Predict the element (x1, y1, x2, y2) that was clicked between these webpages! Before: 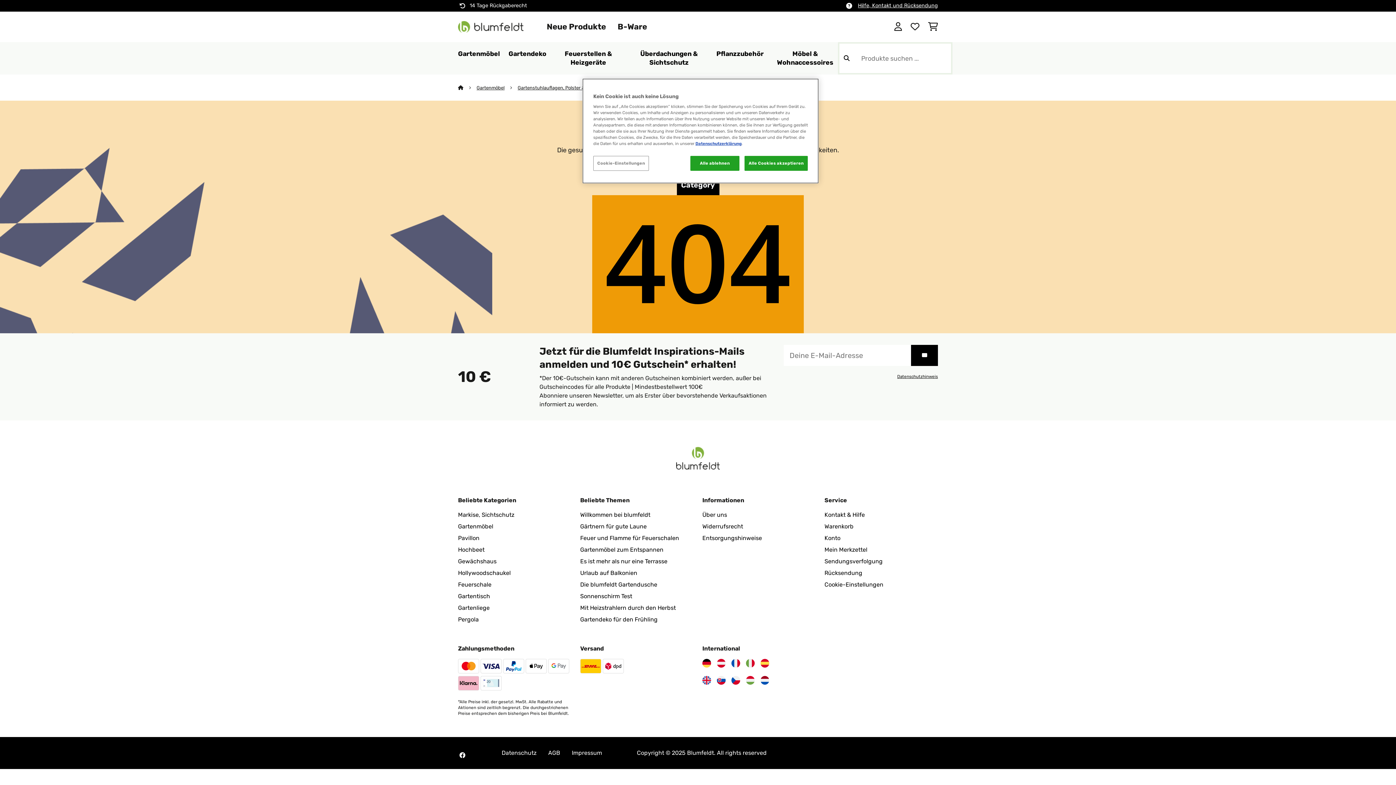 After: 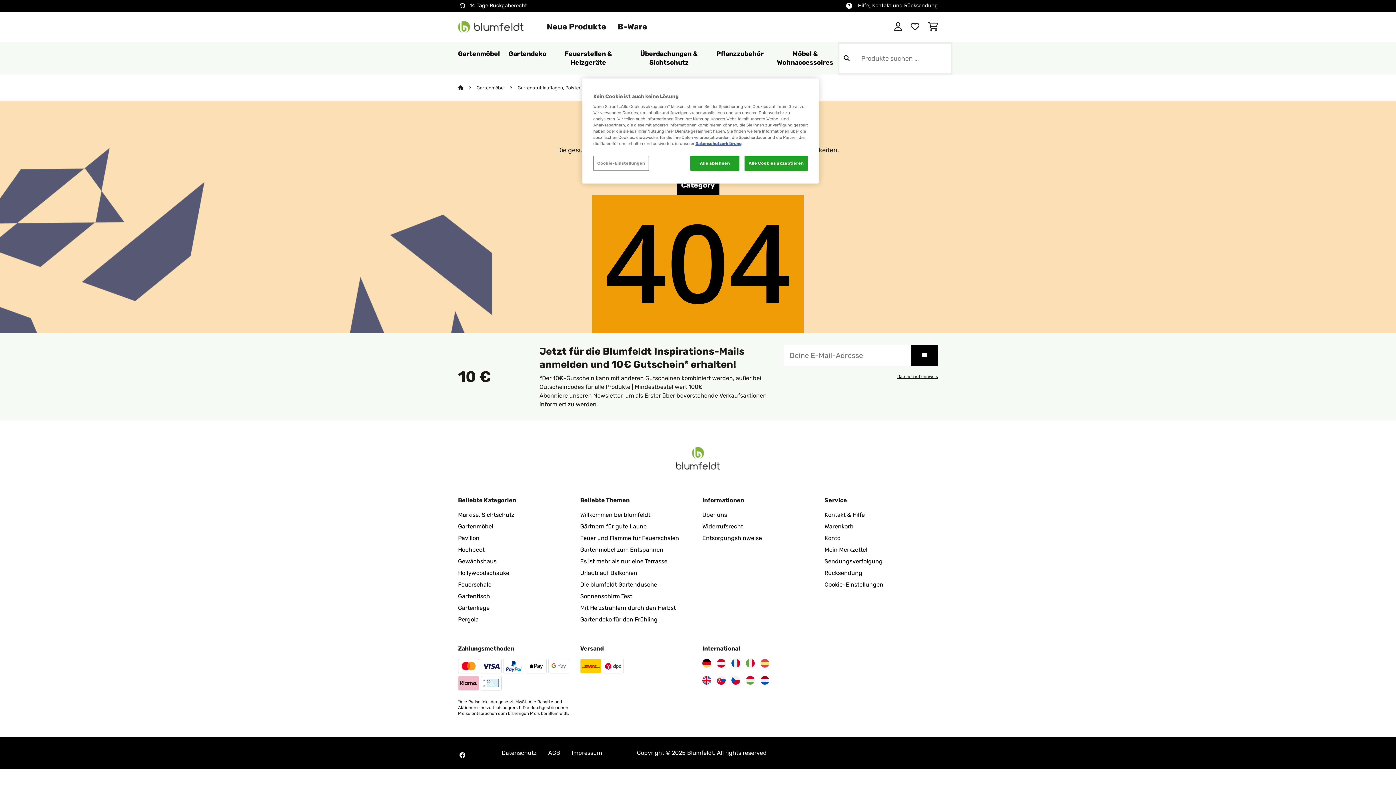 Action: bbox: (760, 659, 769, 668)